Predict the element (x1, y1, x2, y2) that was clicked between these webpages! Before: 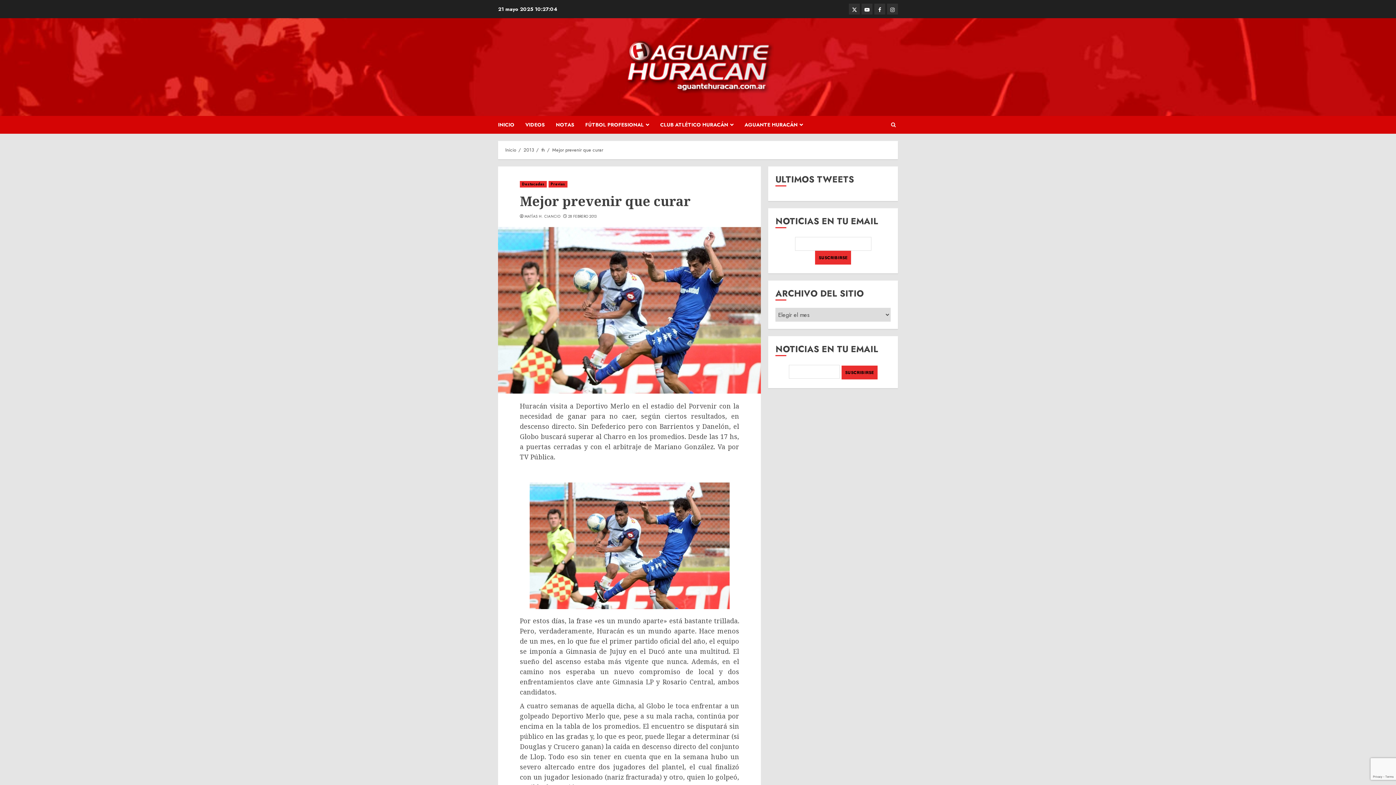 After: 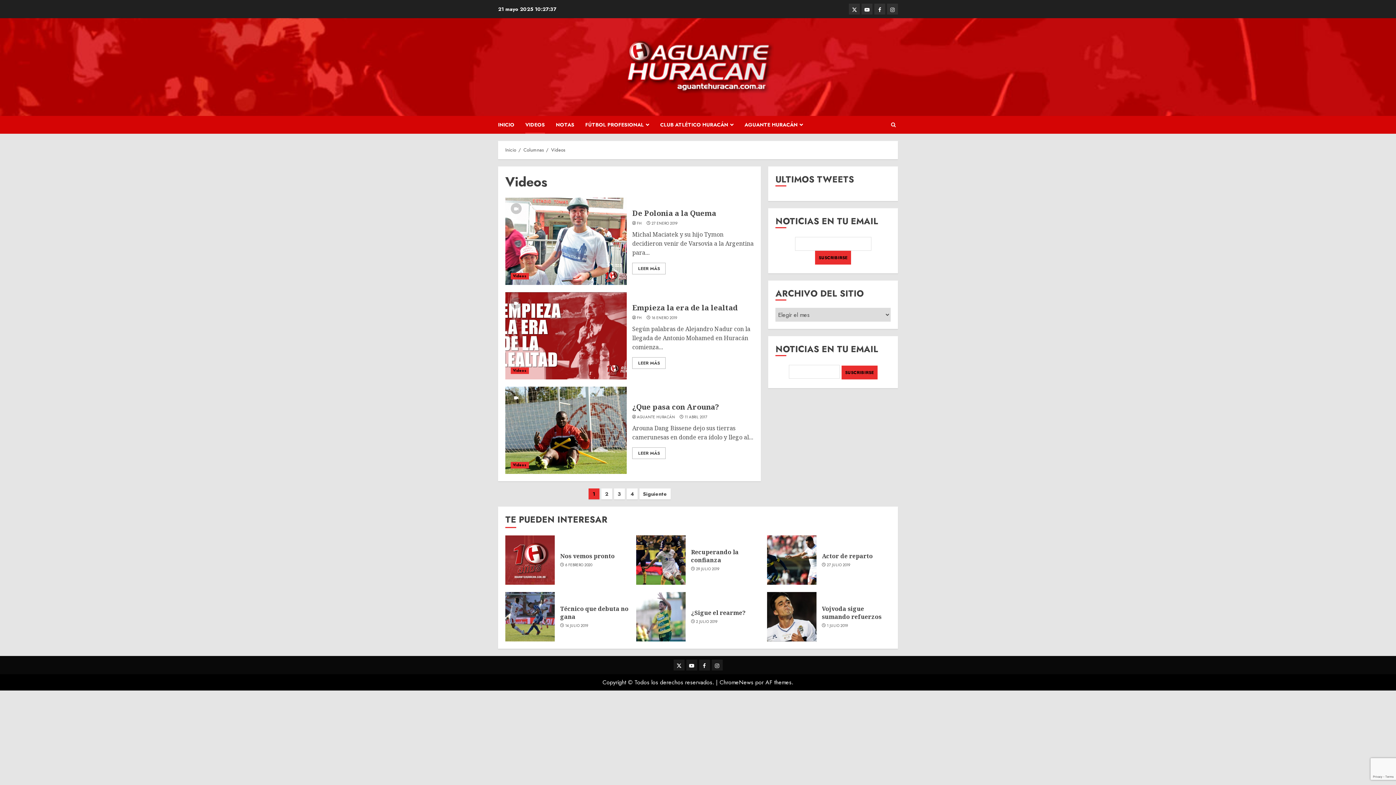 Action: bbox: (525, 116, 556, 133) label: VIDEOS